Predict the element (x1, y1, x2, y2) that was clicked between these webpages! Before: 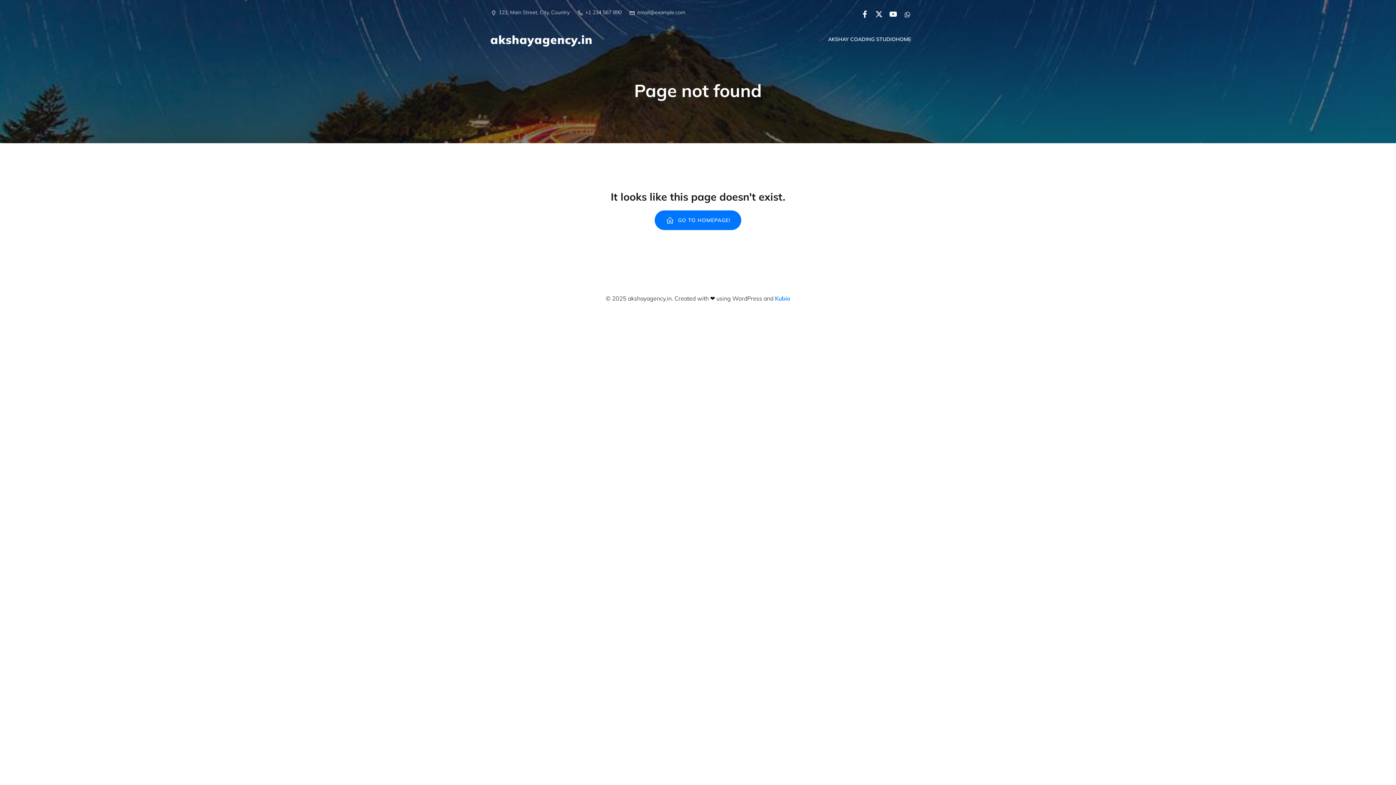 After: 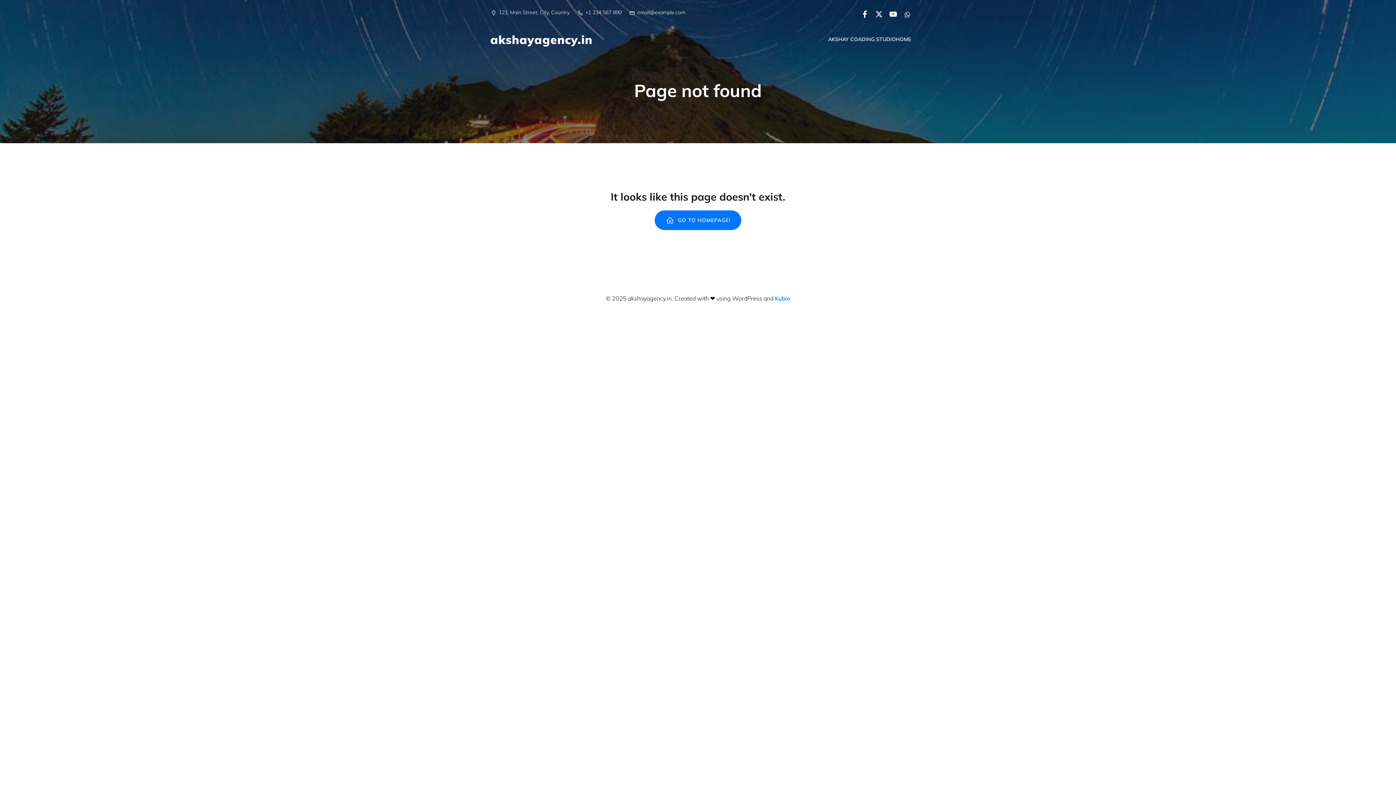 Action: bbox: (884, 9, 897, 17)